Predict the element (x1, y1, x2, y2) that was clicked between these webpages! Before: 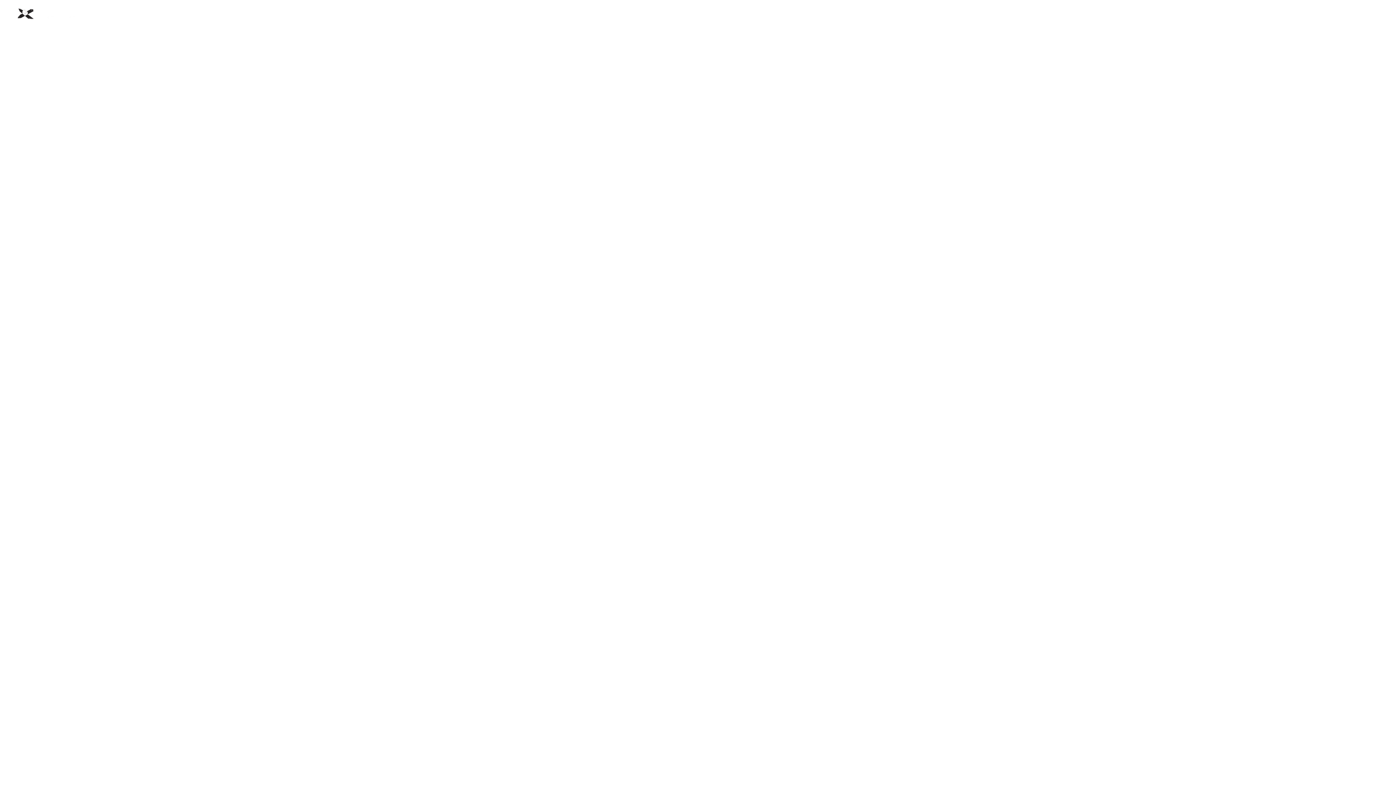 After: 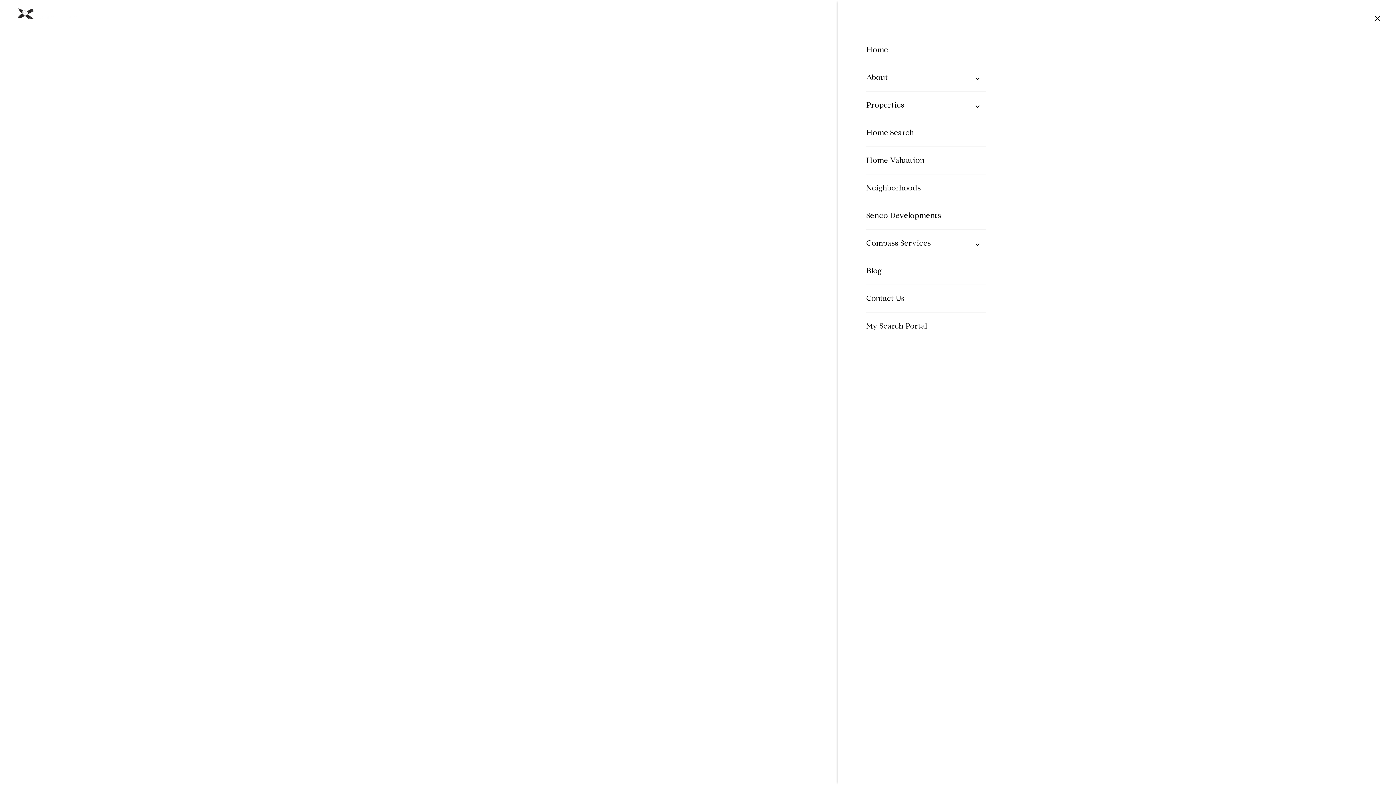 Action: bbox: (1366, 4, 1385, 23)